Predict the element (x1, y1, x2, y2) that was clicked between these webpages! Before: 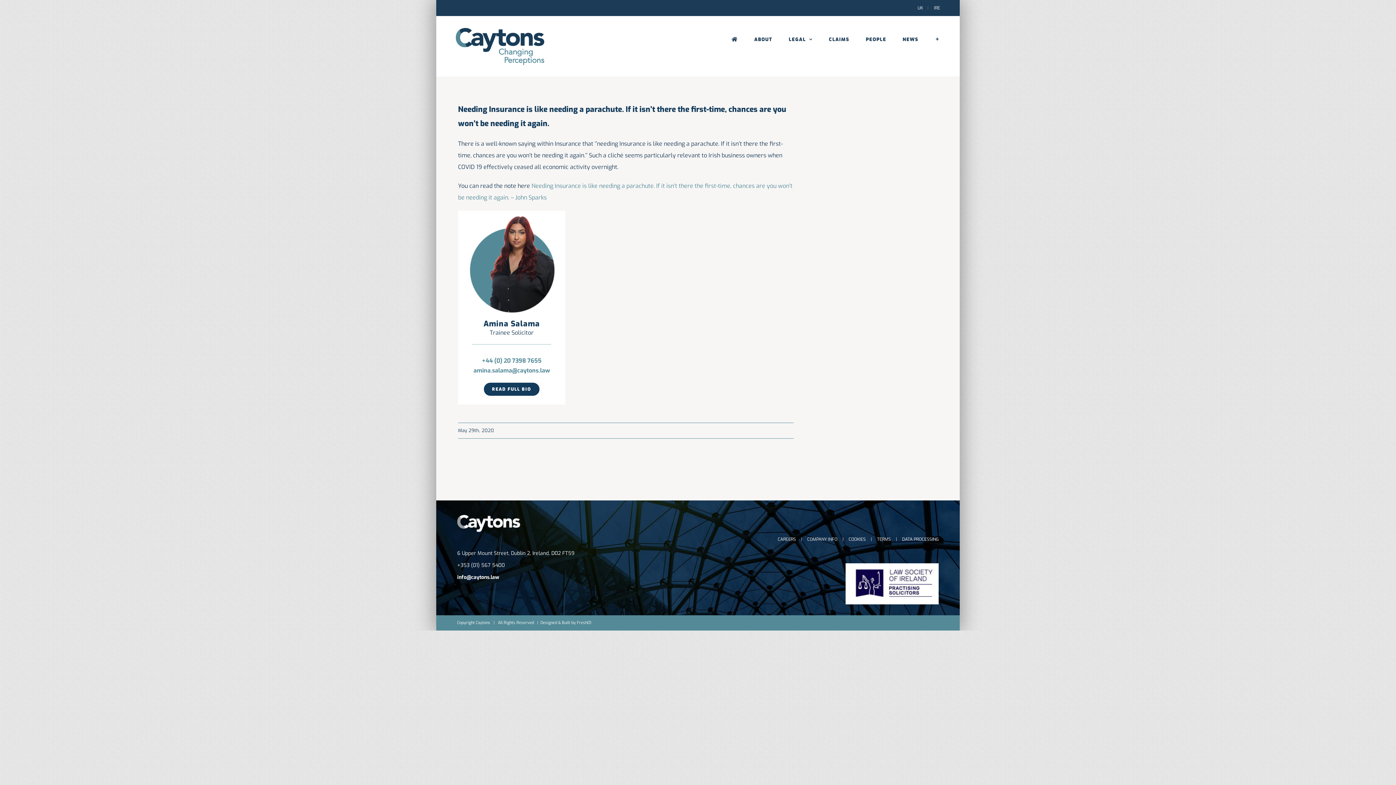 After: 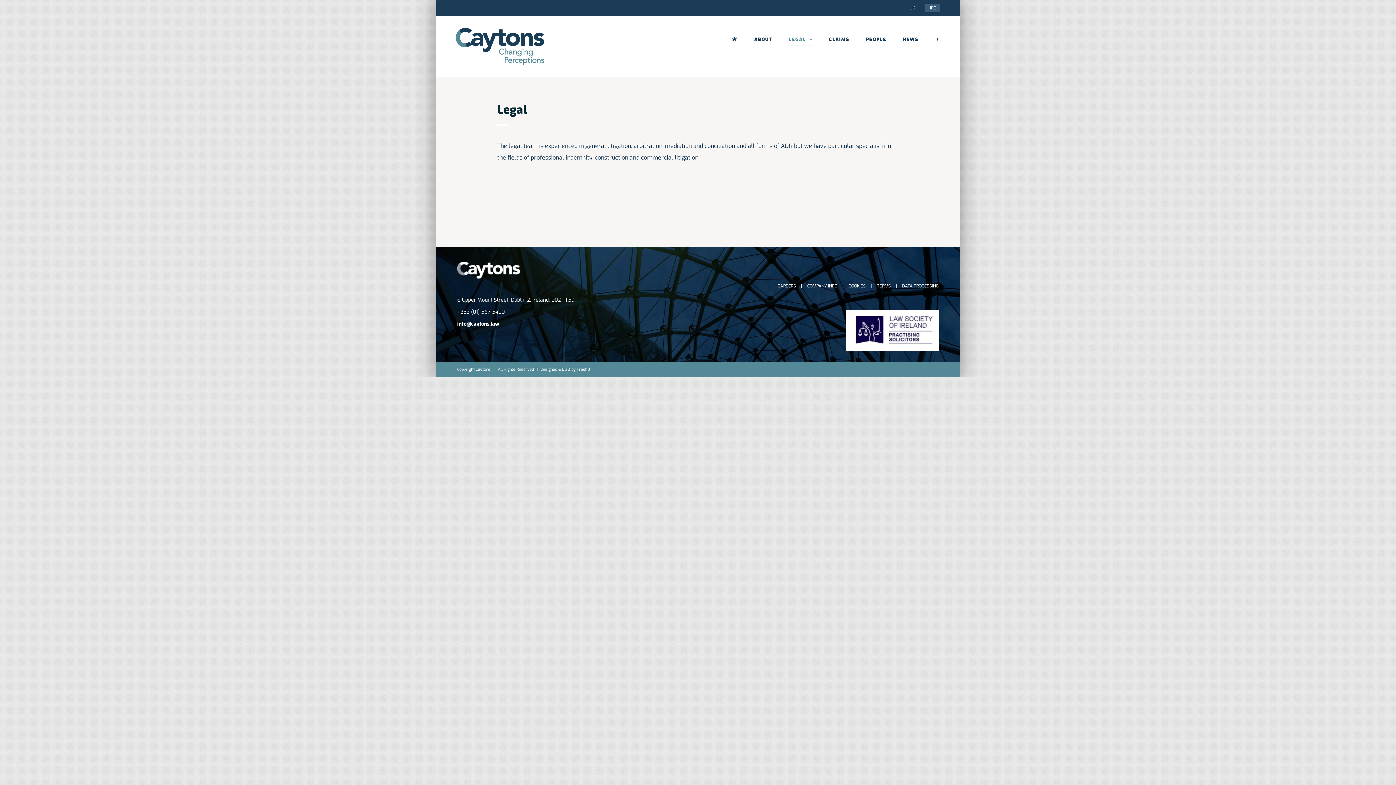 Action: bbox: (789, 19, 812, 59) label: LEGAL